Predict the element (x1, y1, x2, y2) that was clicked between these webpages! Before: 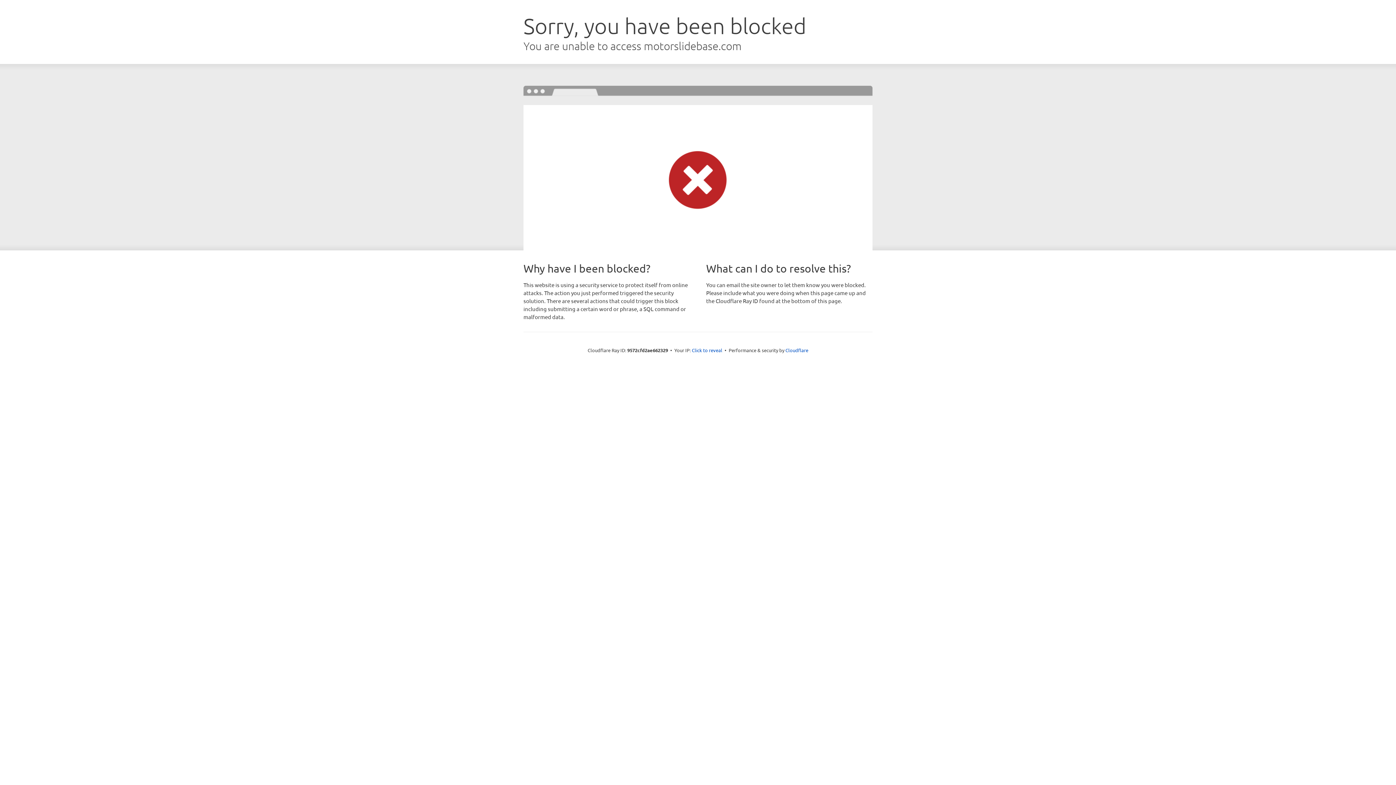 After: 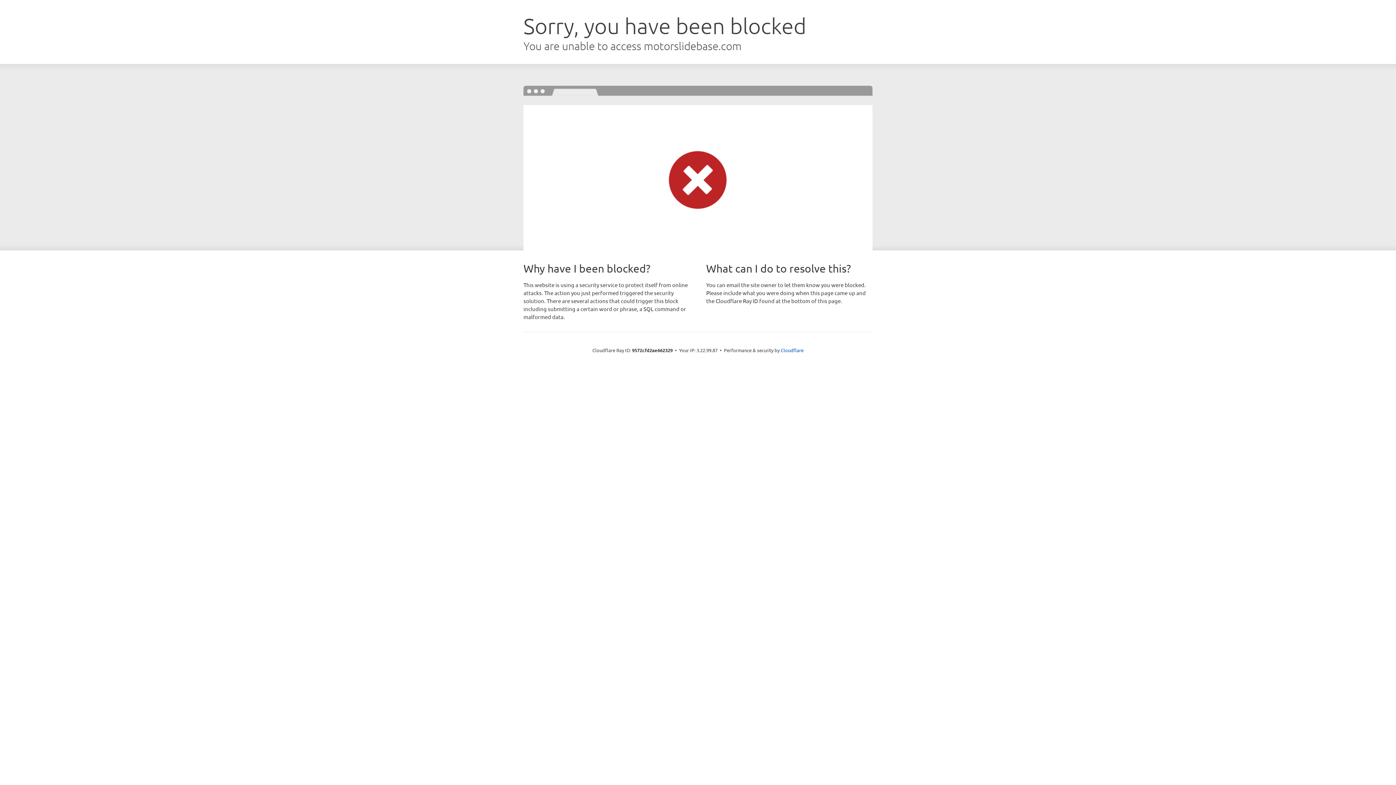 Action: bbox: (692, 346, 722, 353) label: Click to reveal